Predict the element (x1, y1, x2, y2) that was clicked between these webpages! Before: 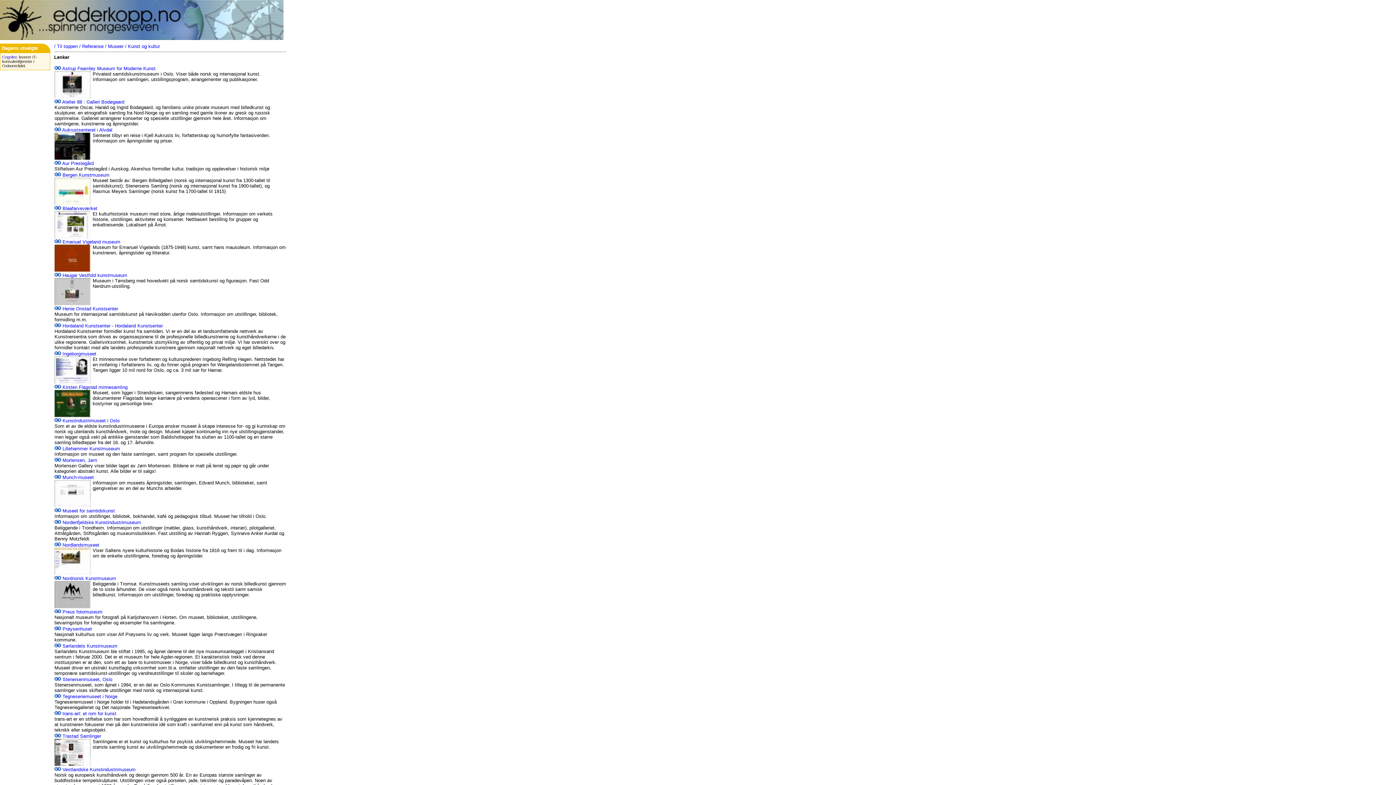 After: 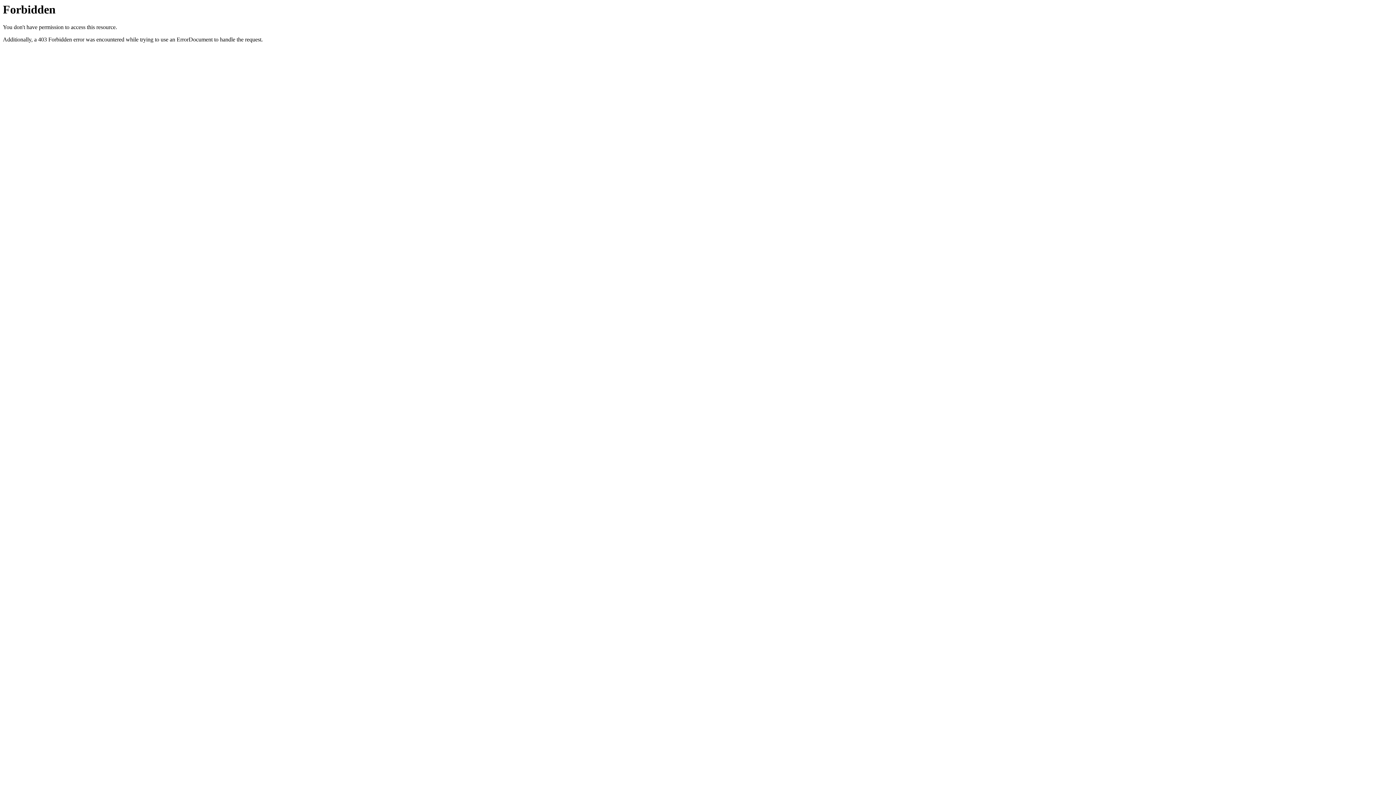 Action: label: Museet for samtidskunst bbox: (62, 508, 114, 513)